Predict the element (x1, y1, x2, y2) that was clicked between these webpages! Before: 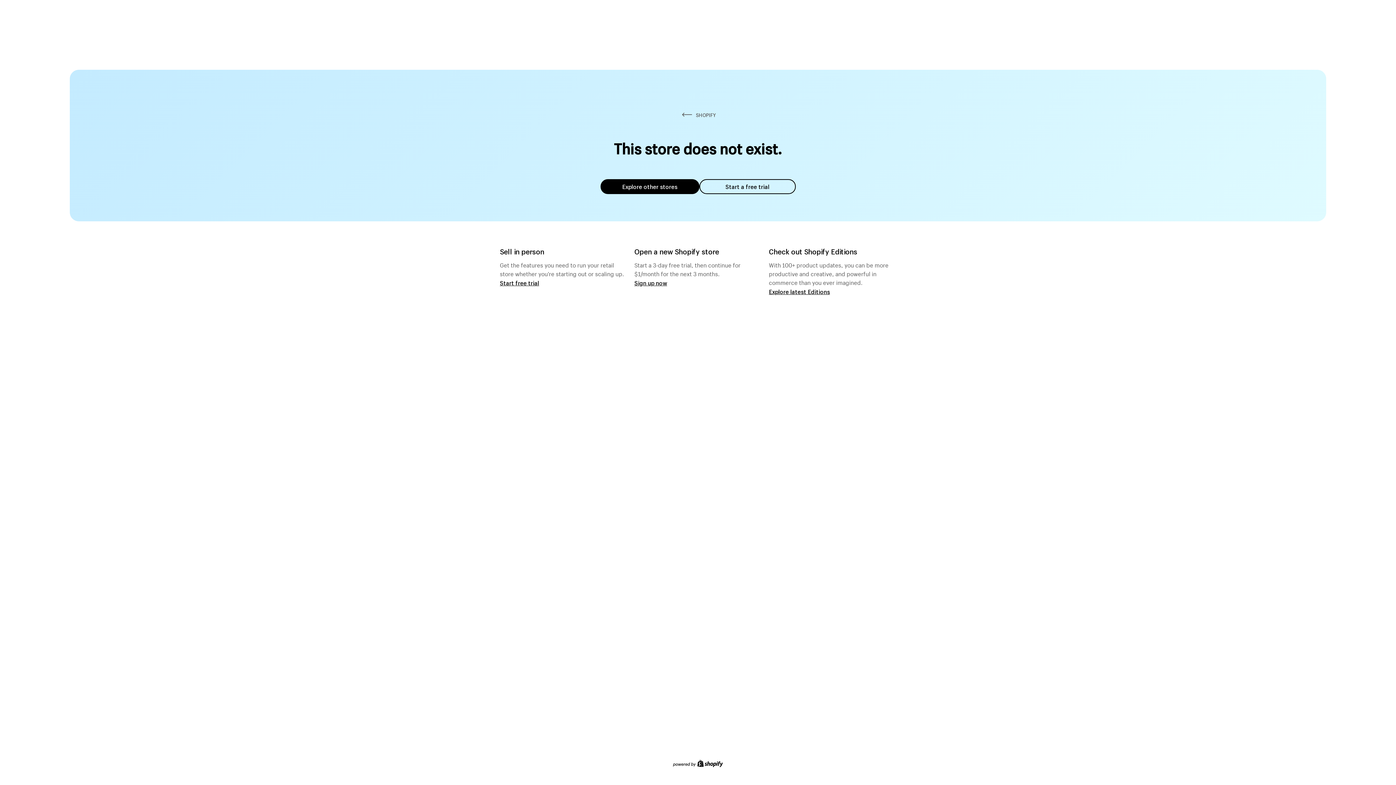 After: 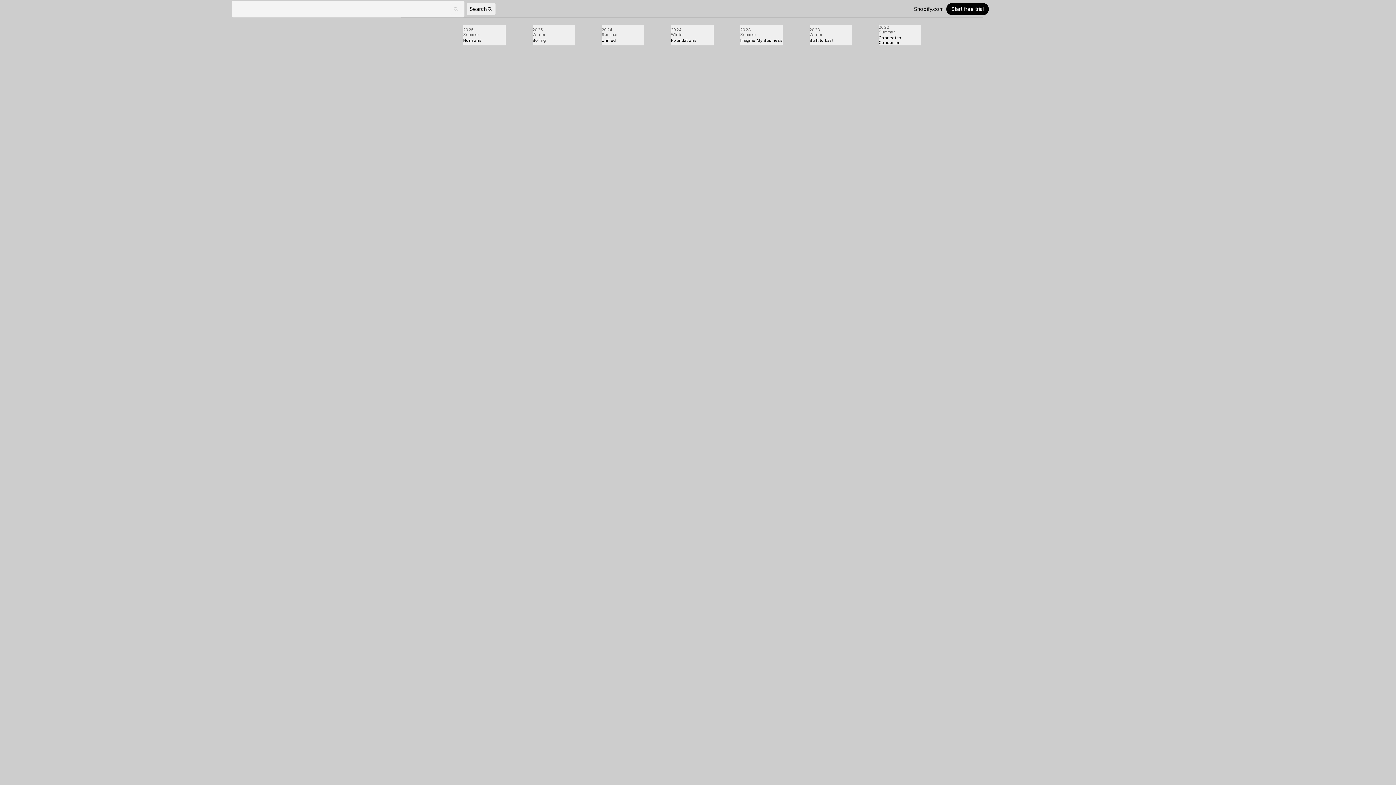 Action: bbox: (769, 287, 830, 295) label: Explore latest Editions